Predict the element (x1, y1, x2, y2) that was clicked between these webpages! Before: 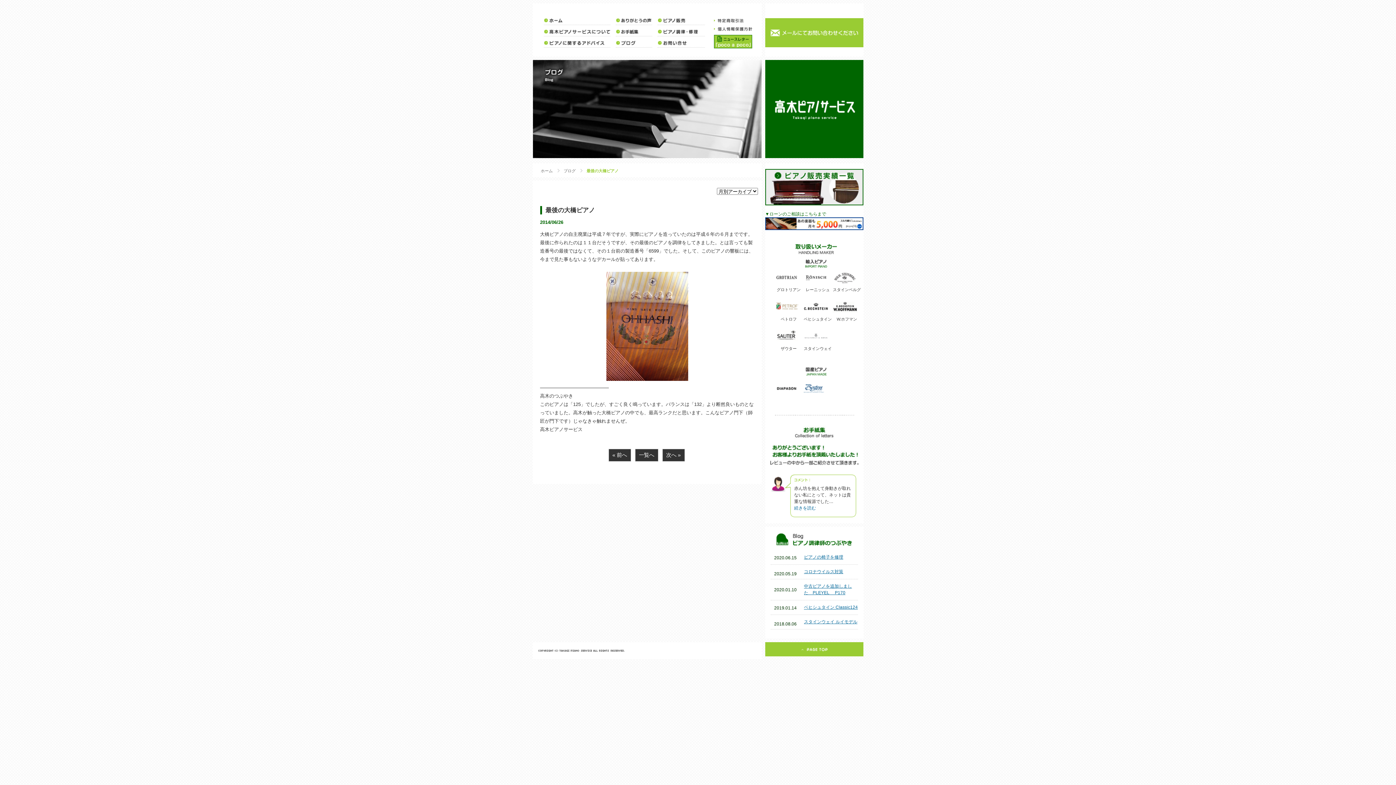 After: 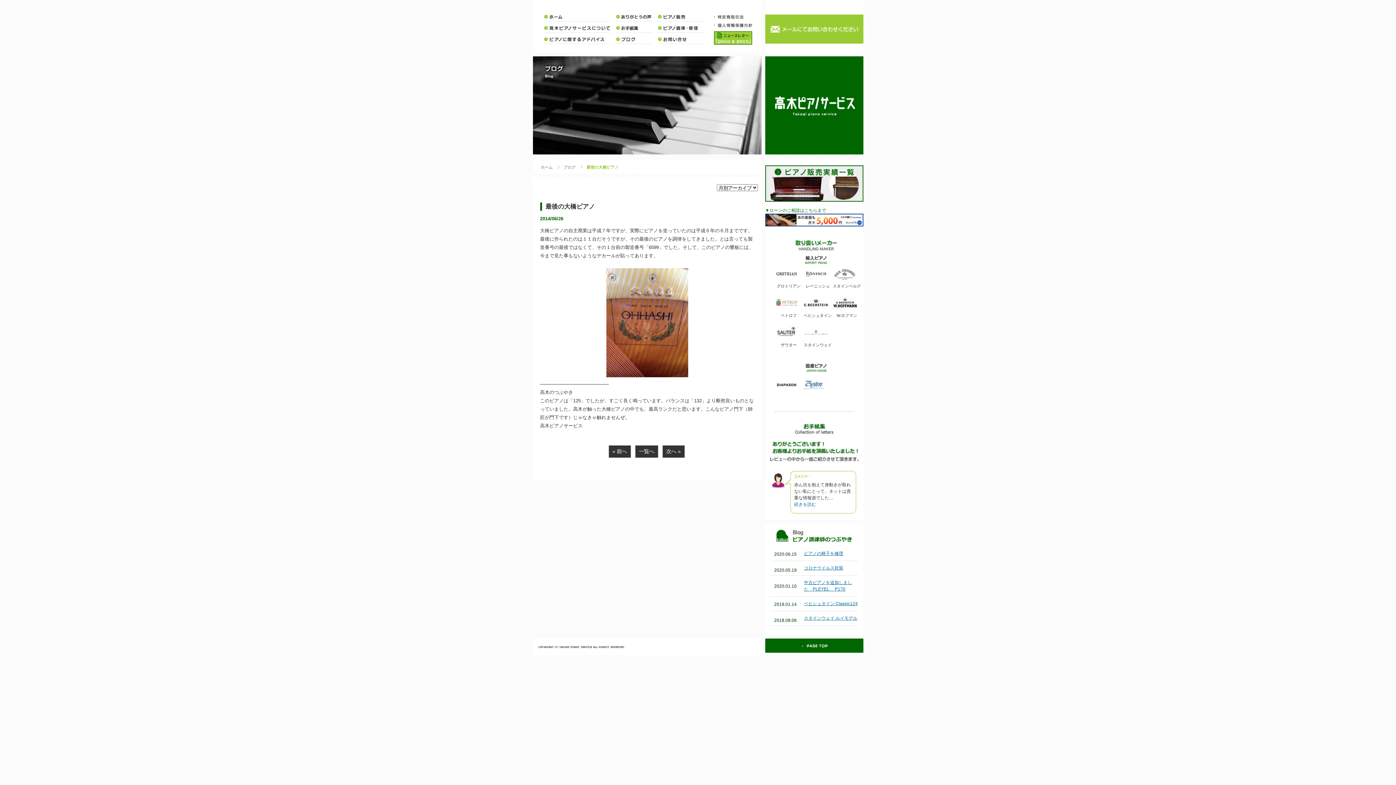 Action: bbox: (765, 652, 863, 657)